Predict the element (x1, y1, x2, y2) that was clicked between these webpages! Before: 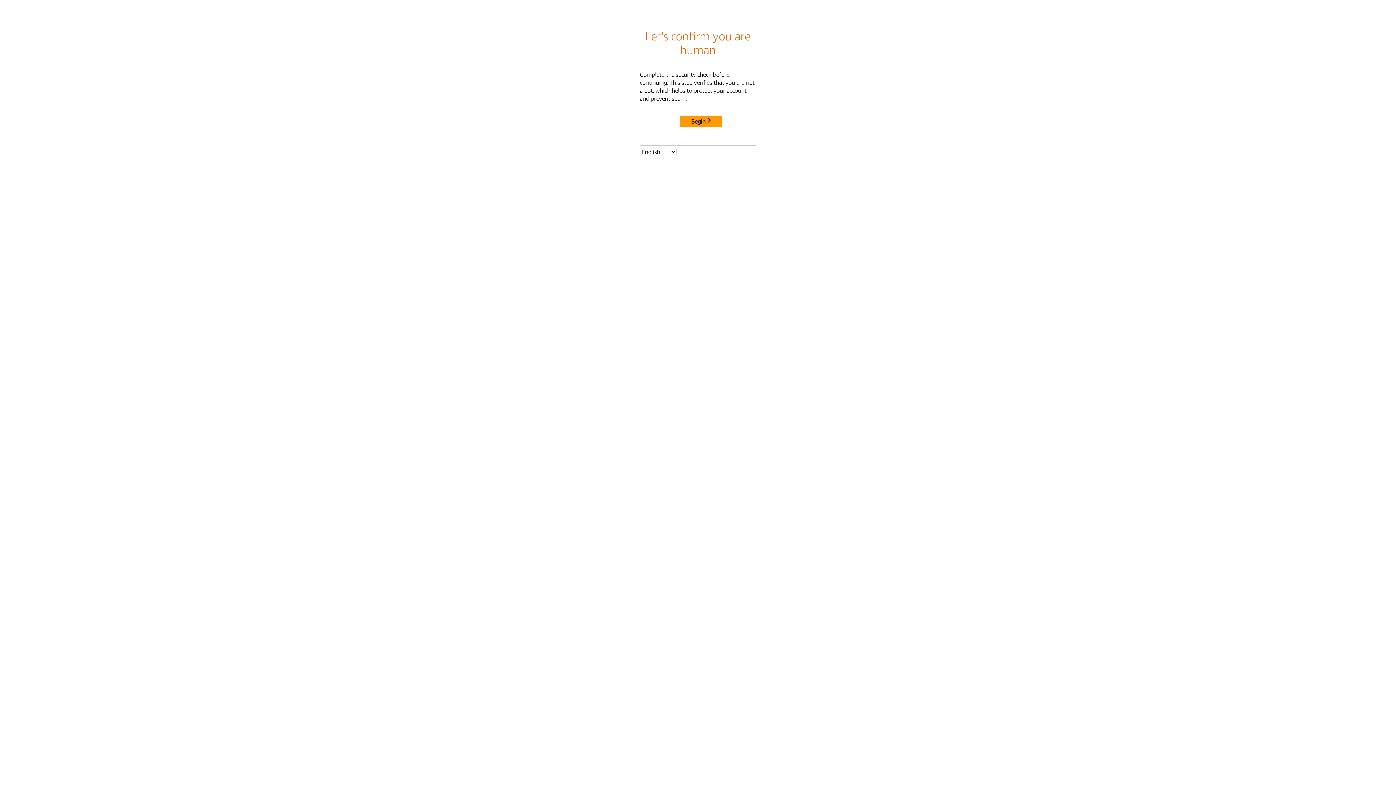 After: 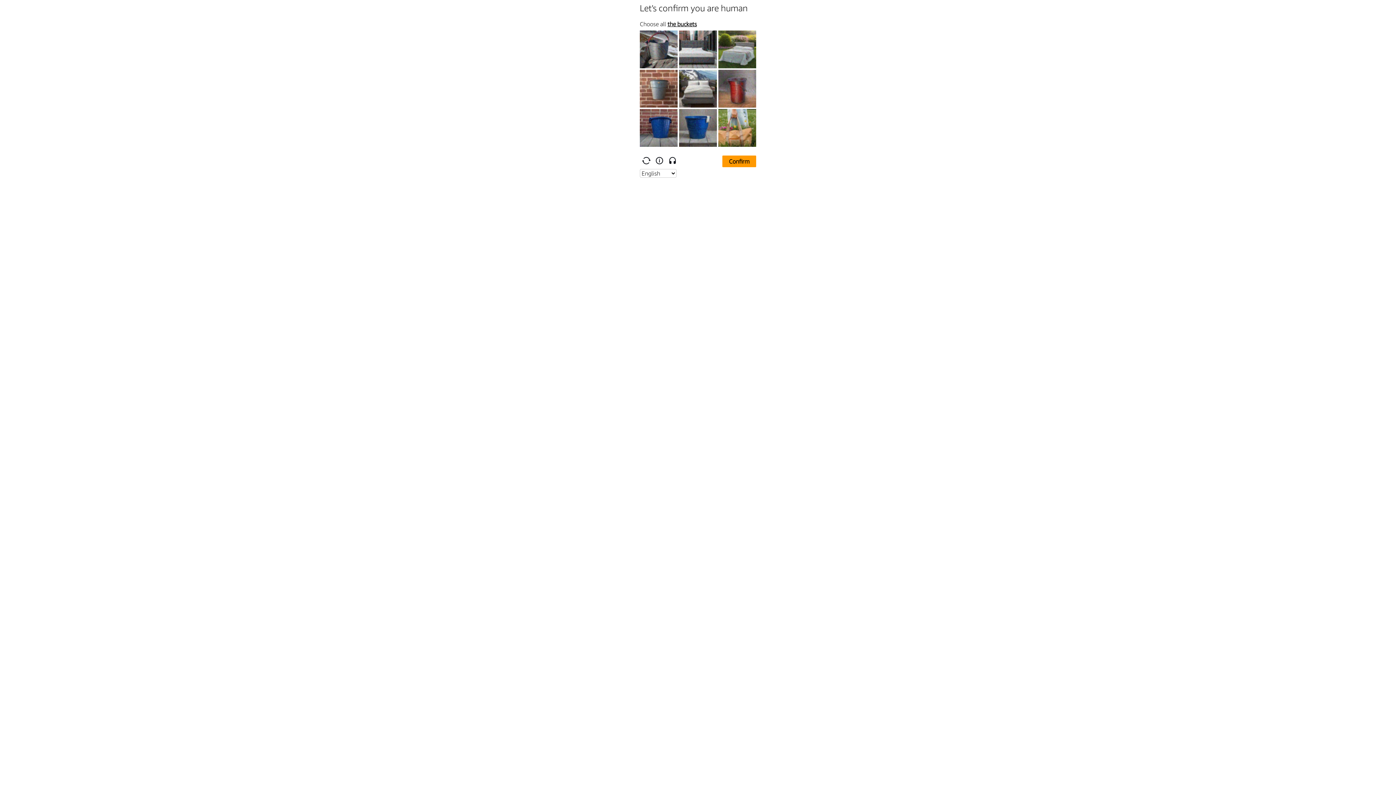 Action: label: Begin bbox: (680, 115, 722, 127)